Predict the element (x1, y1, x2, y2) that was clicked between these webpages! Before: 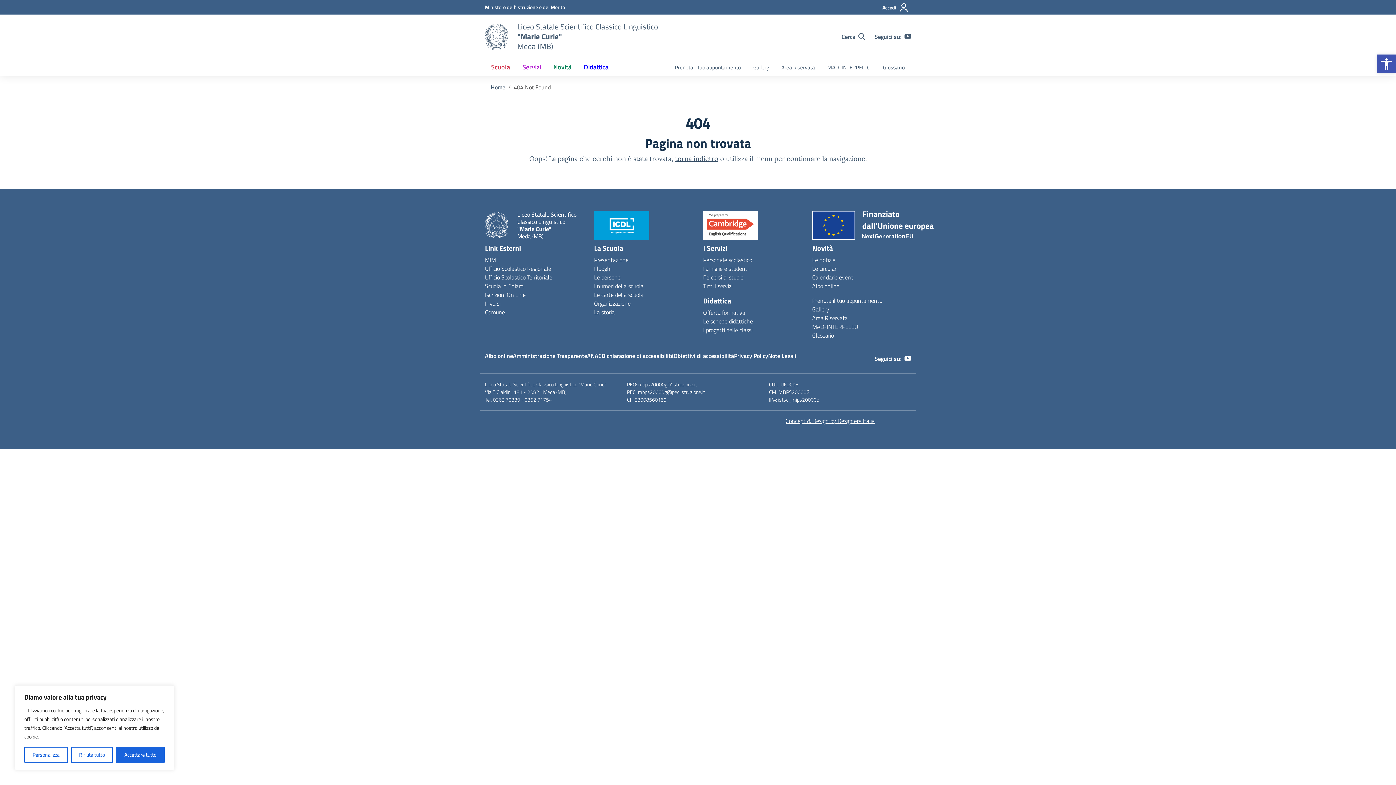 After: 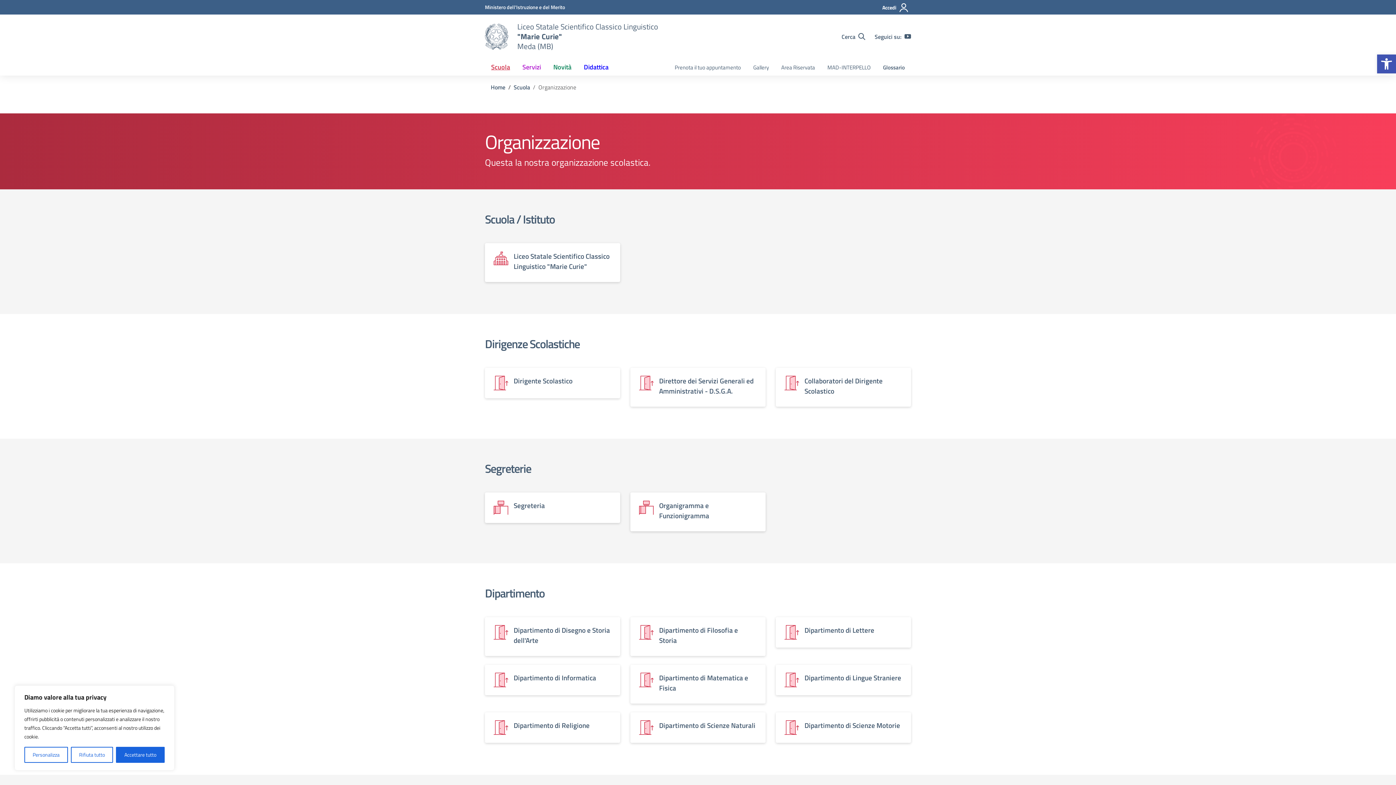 Action: label: Organizzazione bbox: (594, 299, 630, 308)